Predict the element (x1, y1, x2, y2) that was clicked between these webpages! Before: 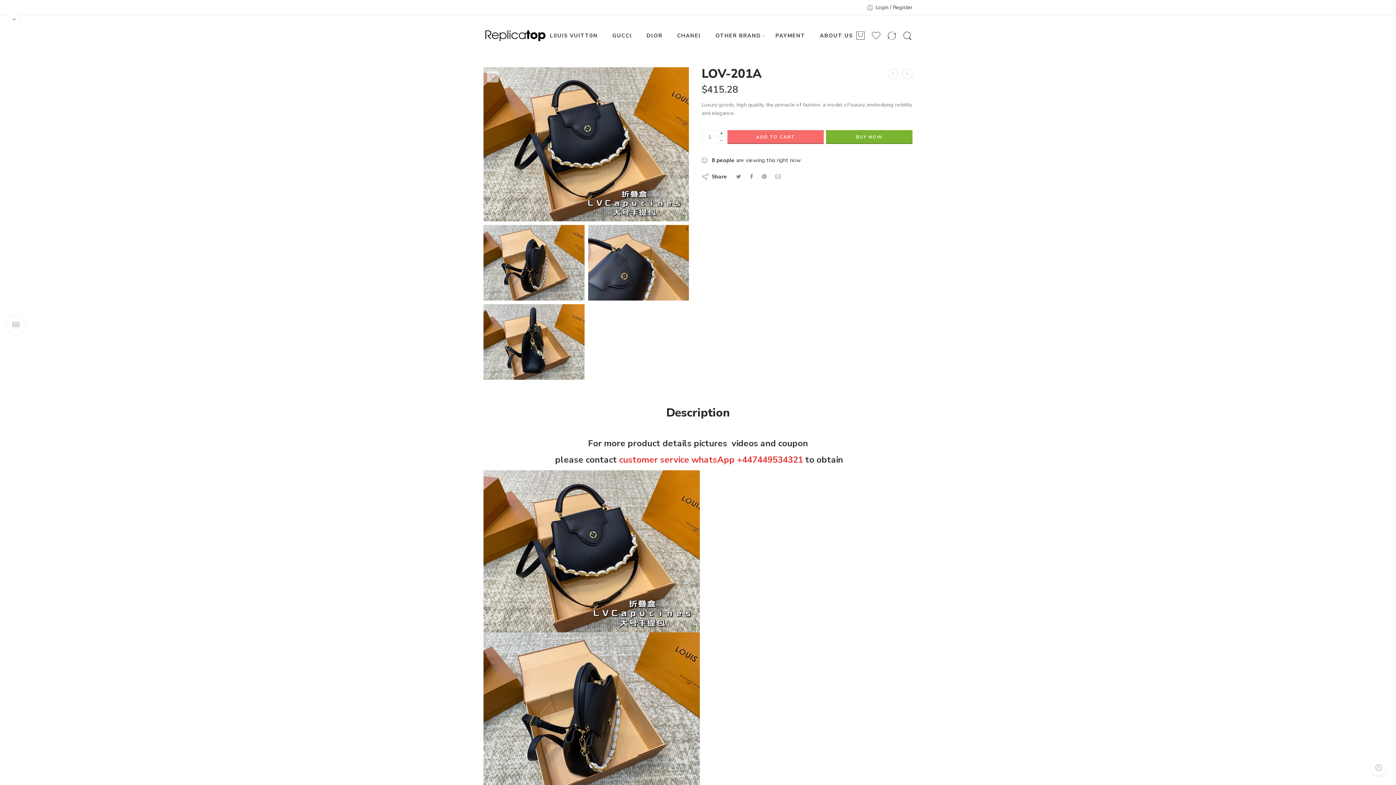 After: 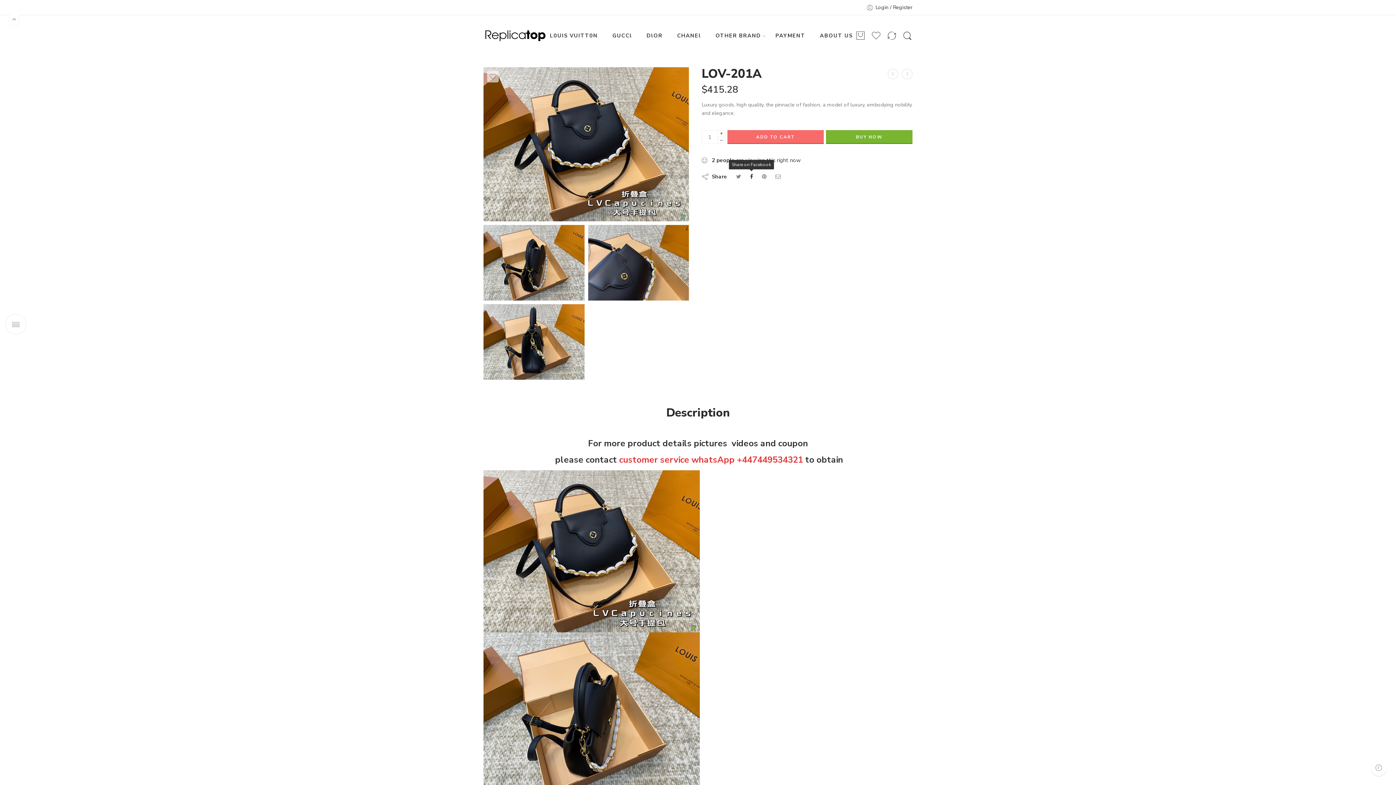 Action: bbox: (750, 173, 753, 180)